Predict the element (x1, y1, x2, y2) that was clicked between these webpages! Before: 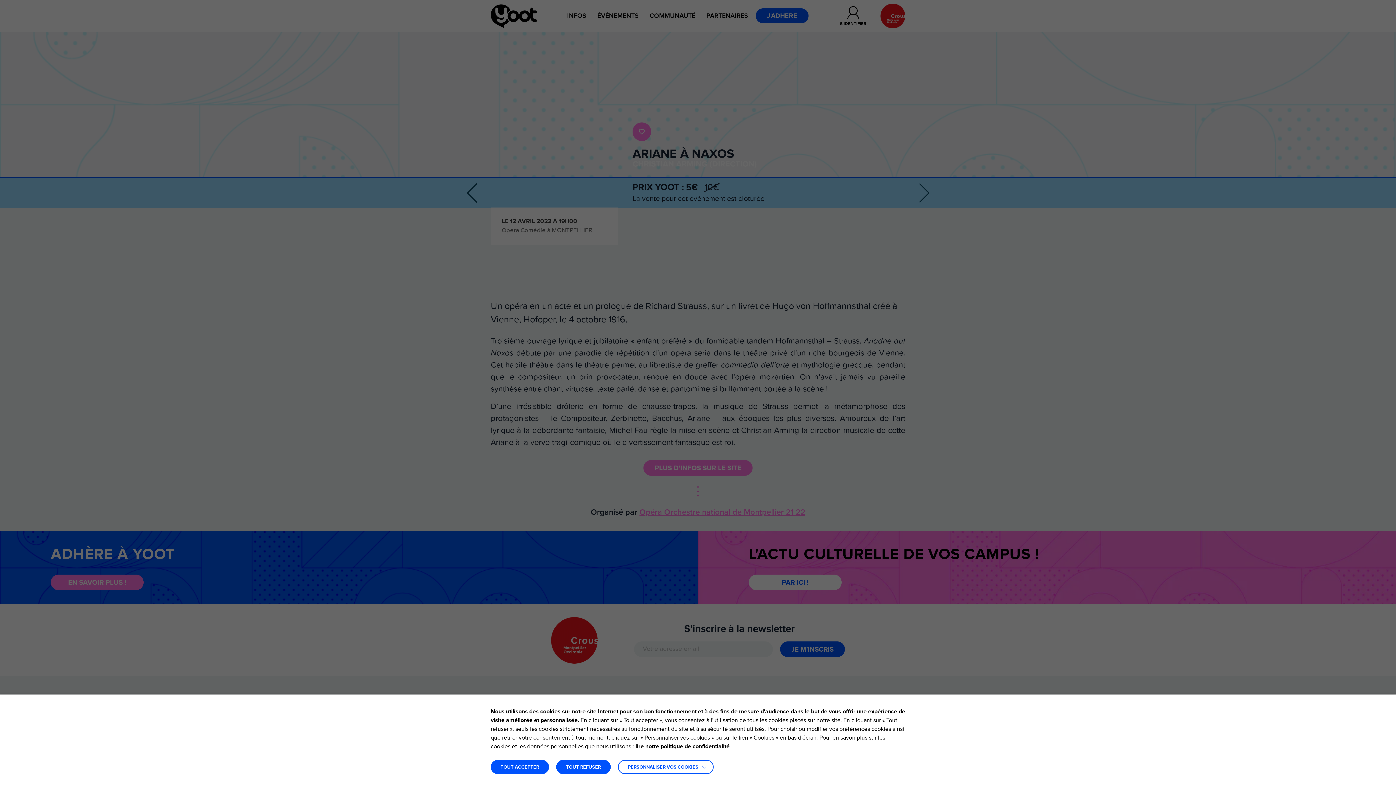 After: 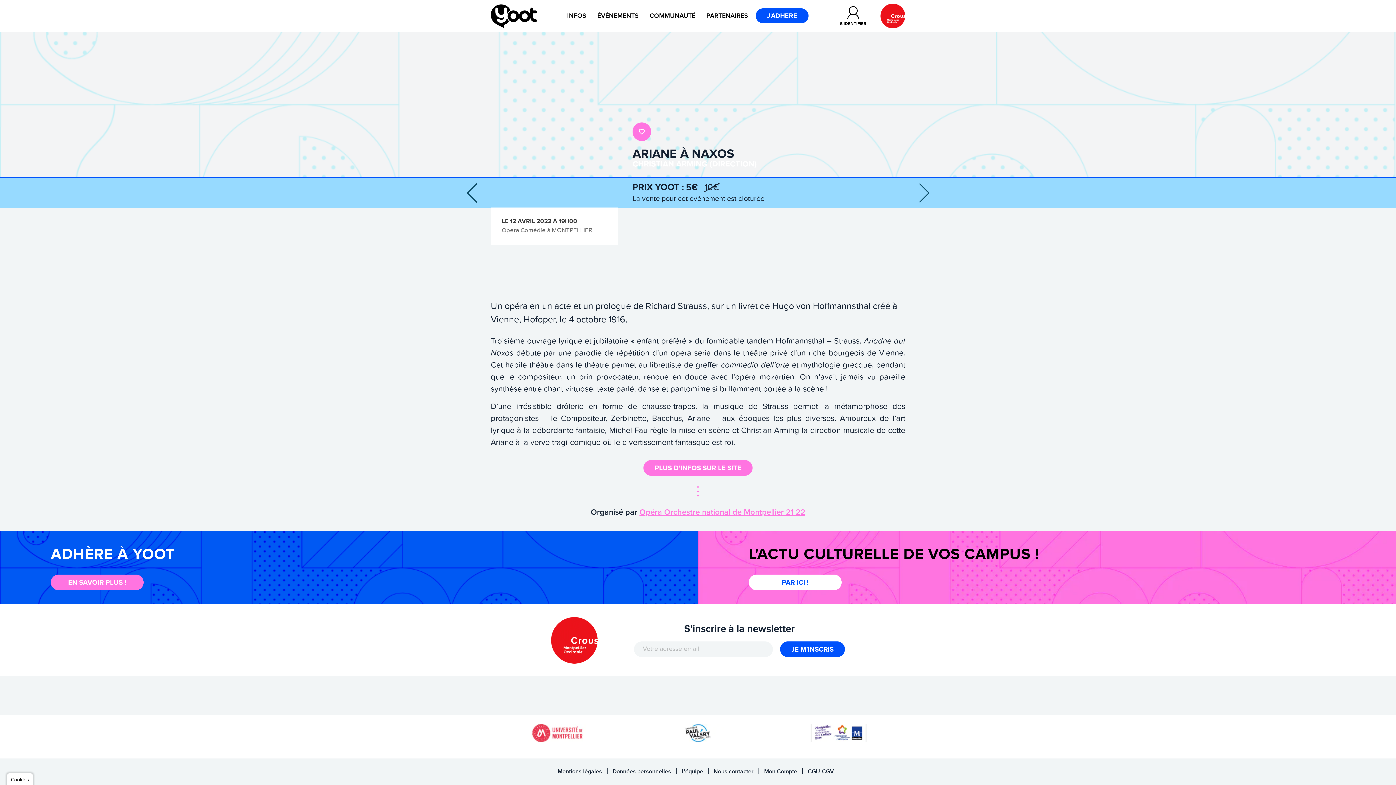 Action: label: TOUT ACCEPTER bbox: (490, 760, 549, 774)